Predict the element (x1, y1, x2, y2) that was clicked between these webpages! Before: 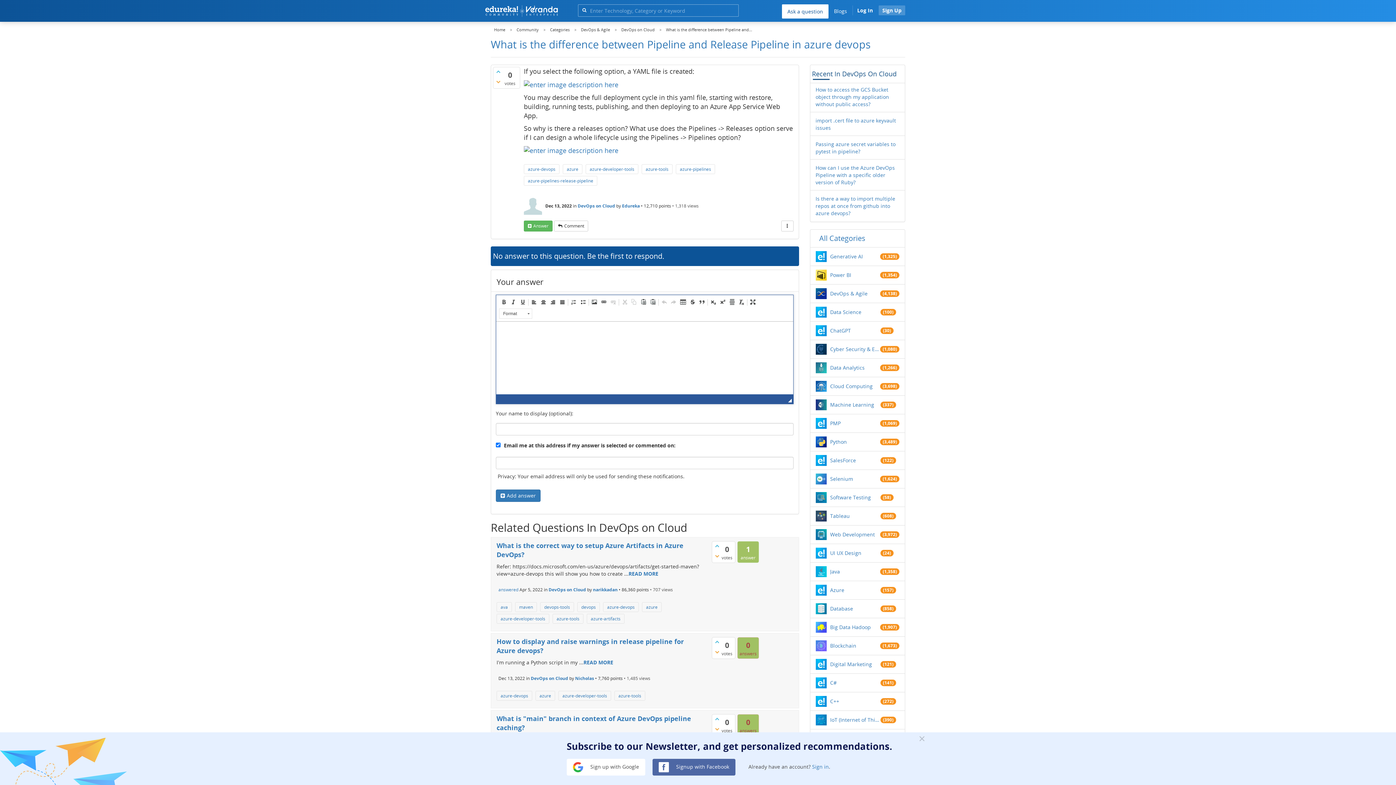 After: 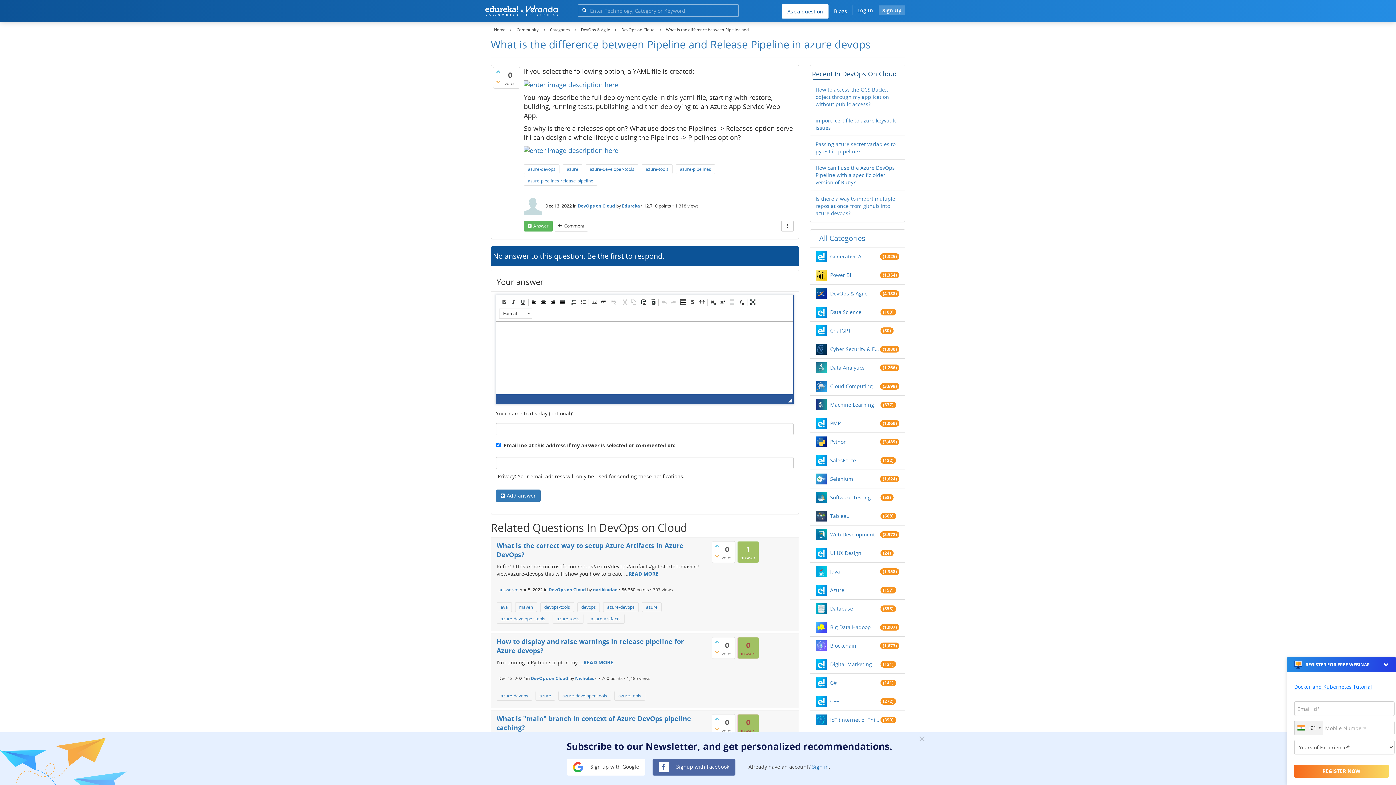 Action: bbox: (782, 4, 828, 18) label: Ask a question